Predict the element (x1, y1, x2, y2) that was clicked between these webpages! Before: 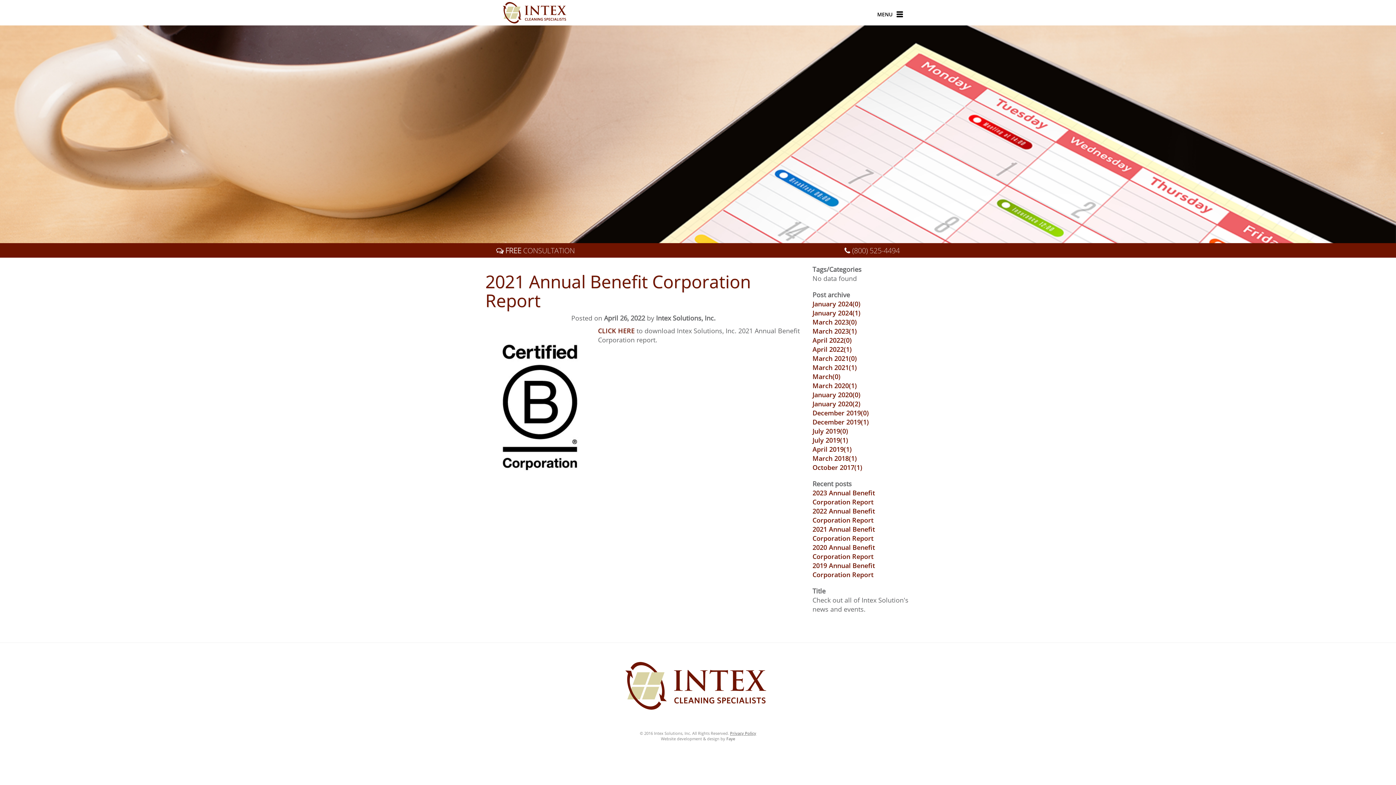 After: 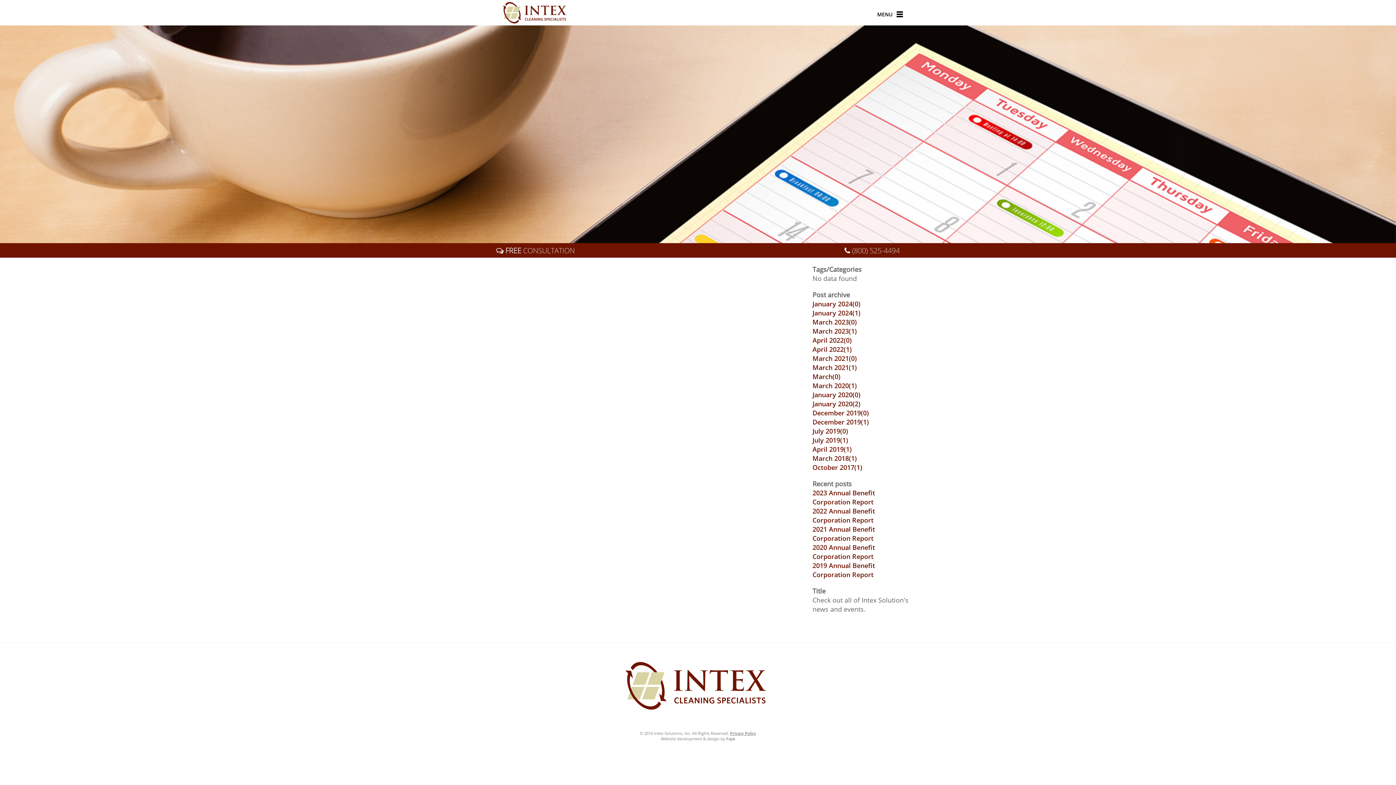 Action: bbox: (812, 299, 860, 308) label: January 2024(0)